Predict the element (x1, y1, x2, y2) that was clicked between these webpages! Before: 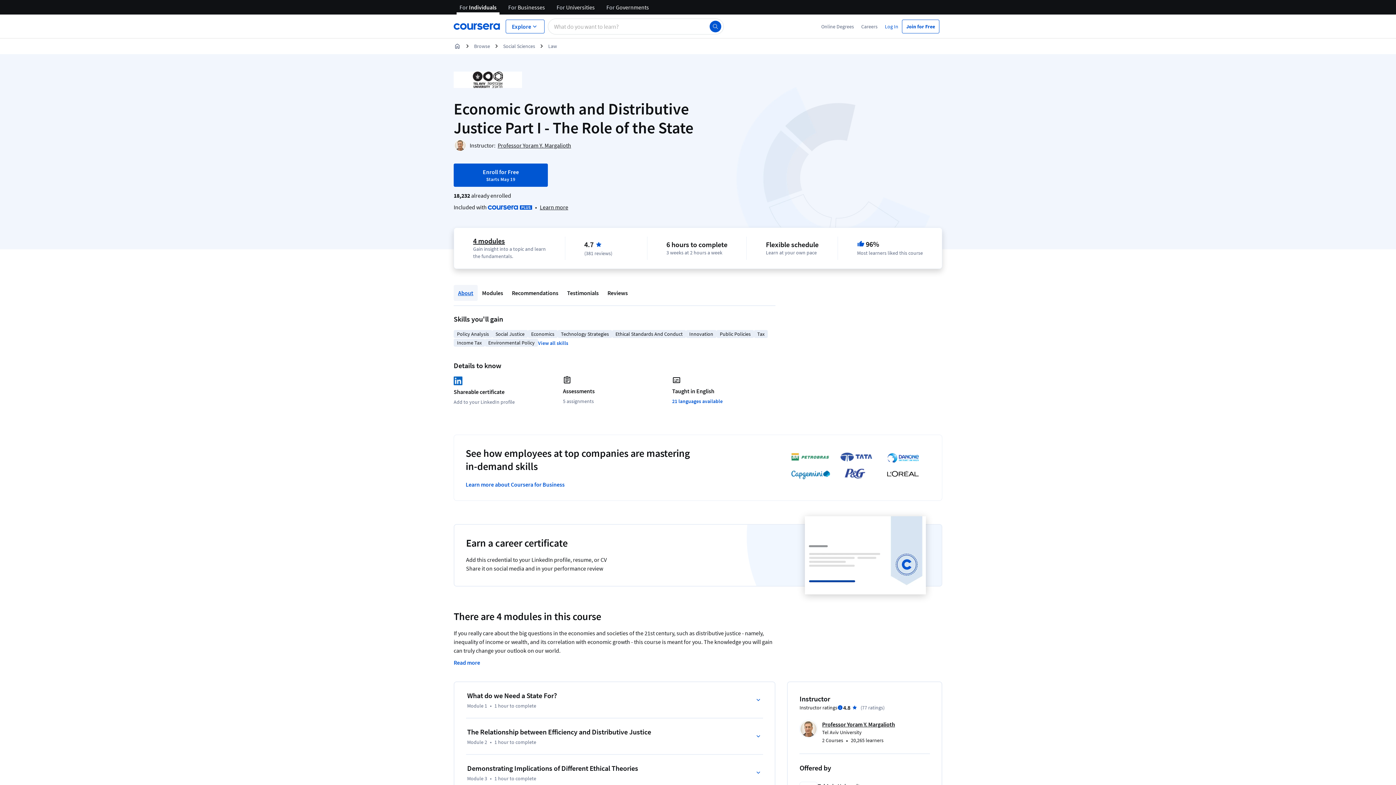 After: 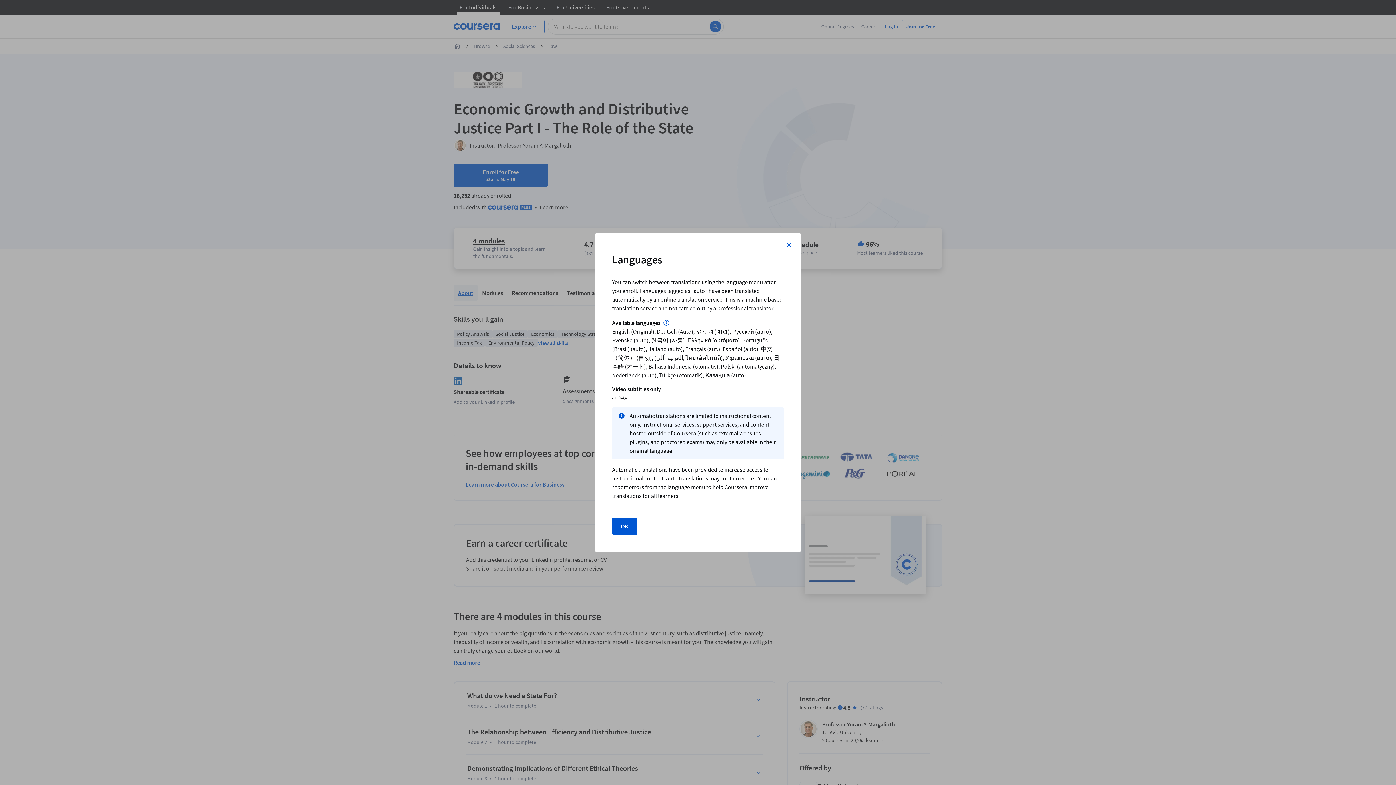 Action: bbox: (672, 397, 722, 405) label: 21 languages available